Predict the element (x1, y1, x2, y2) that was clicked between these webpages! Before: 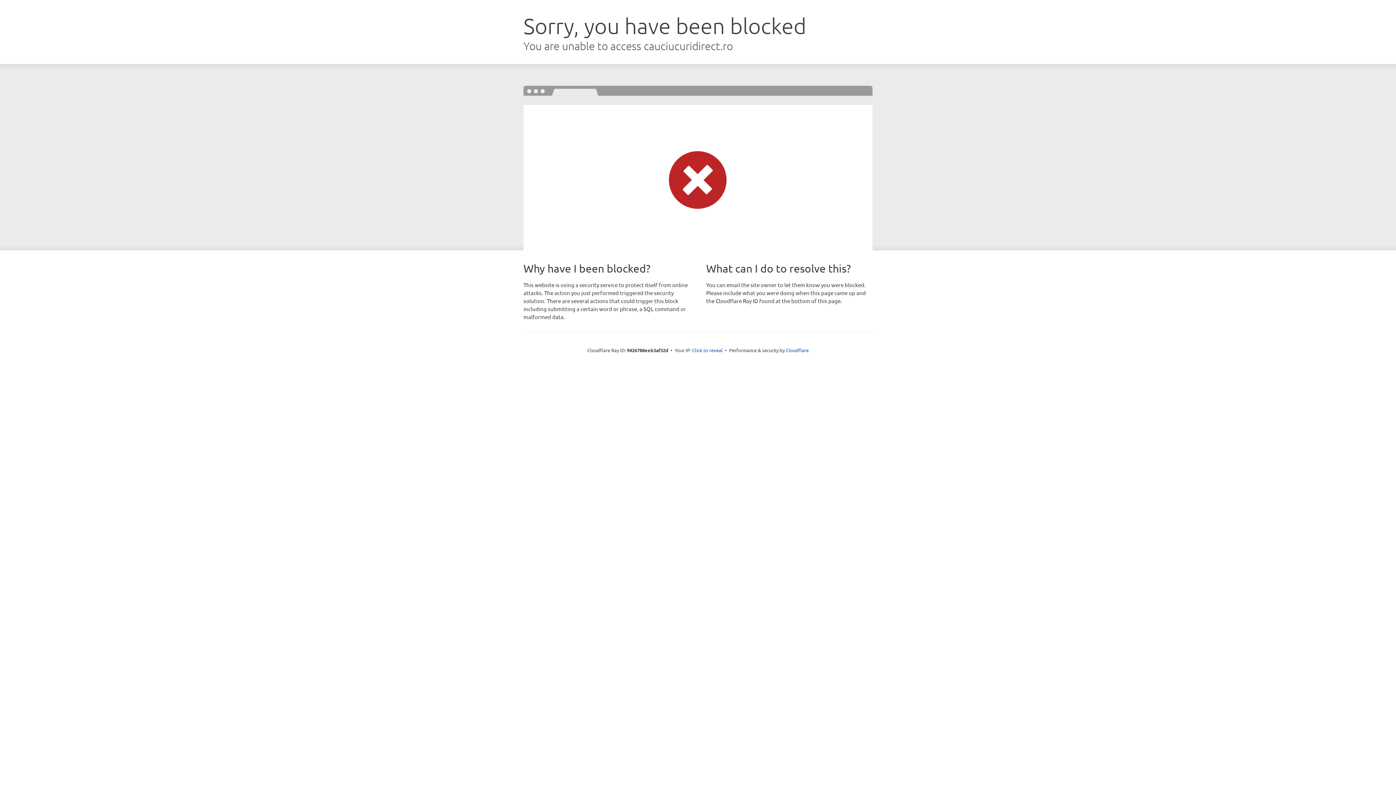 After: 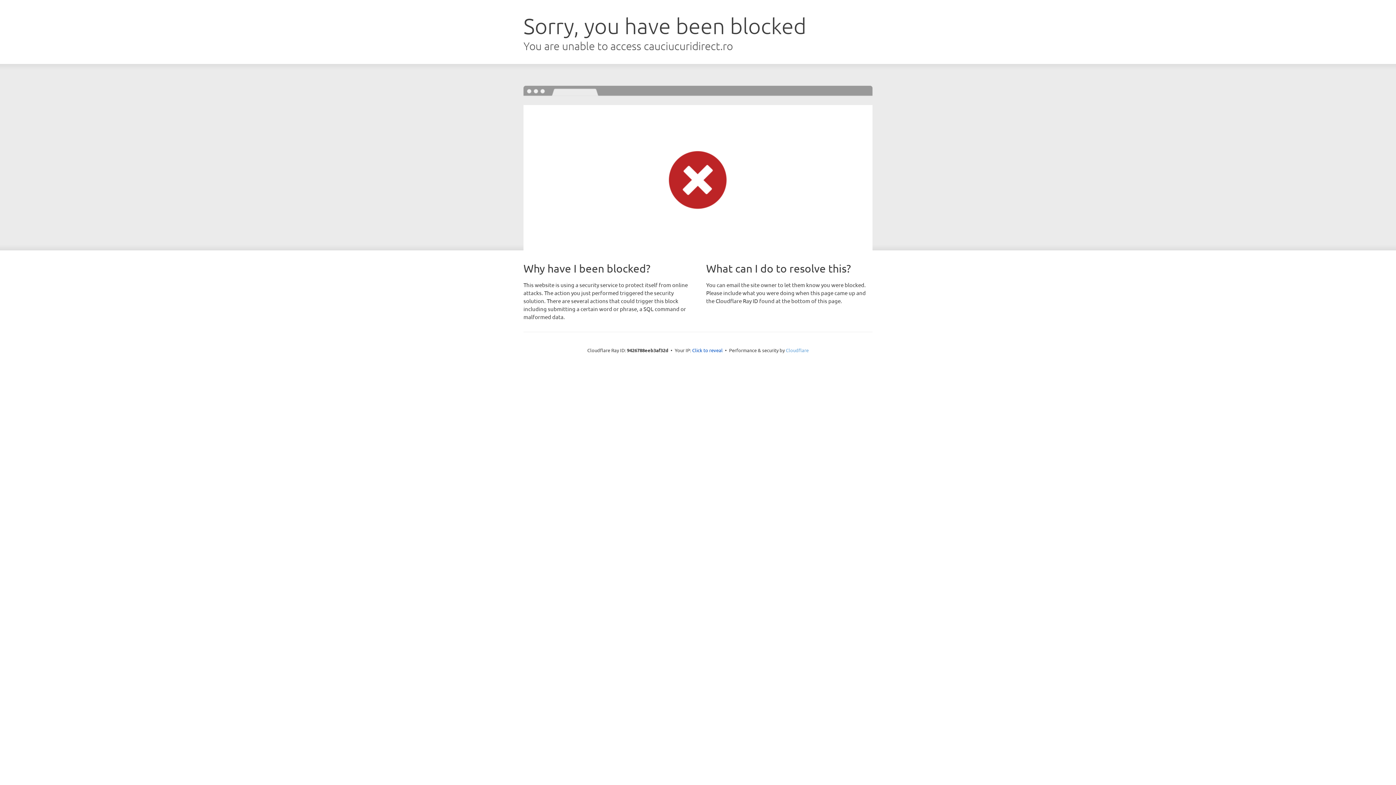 Action: bbox: (786, 347, 808, 353) label: Cloudflare